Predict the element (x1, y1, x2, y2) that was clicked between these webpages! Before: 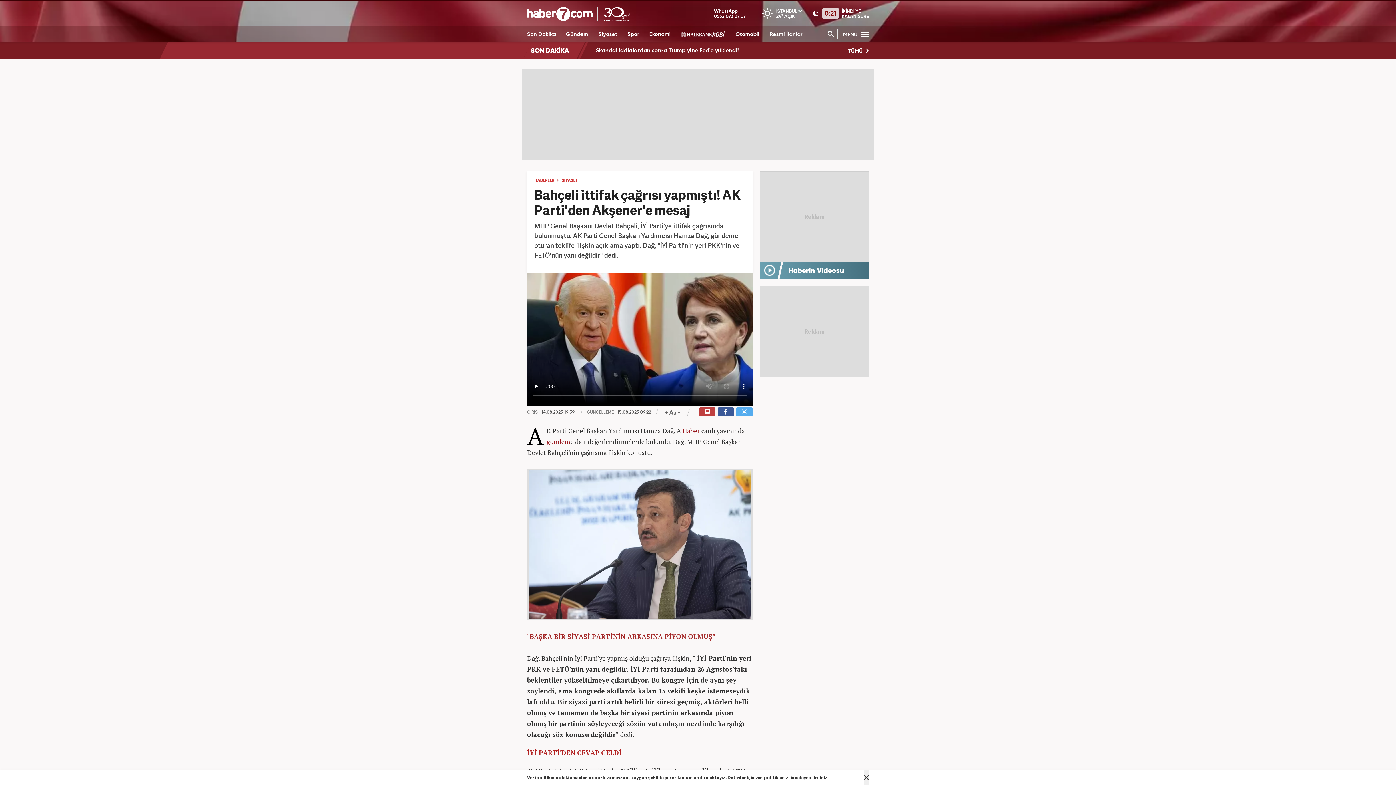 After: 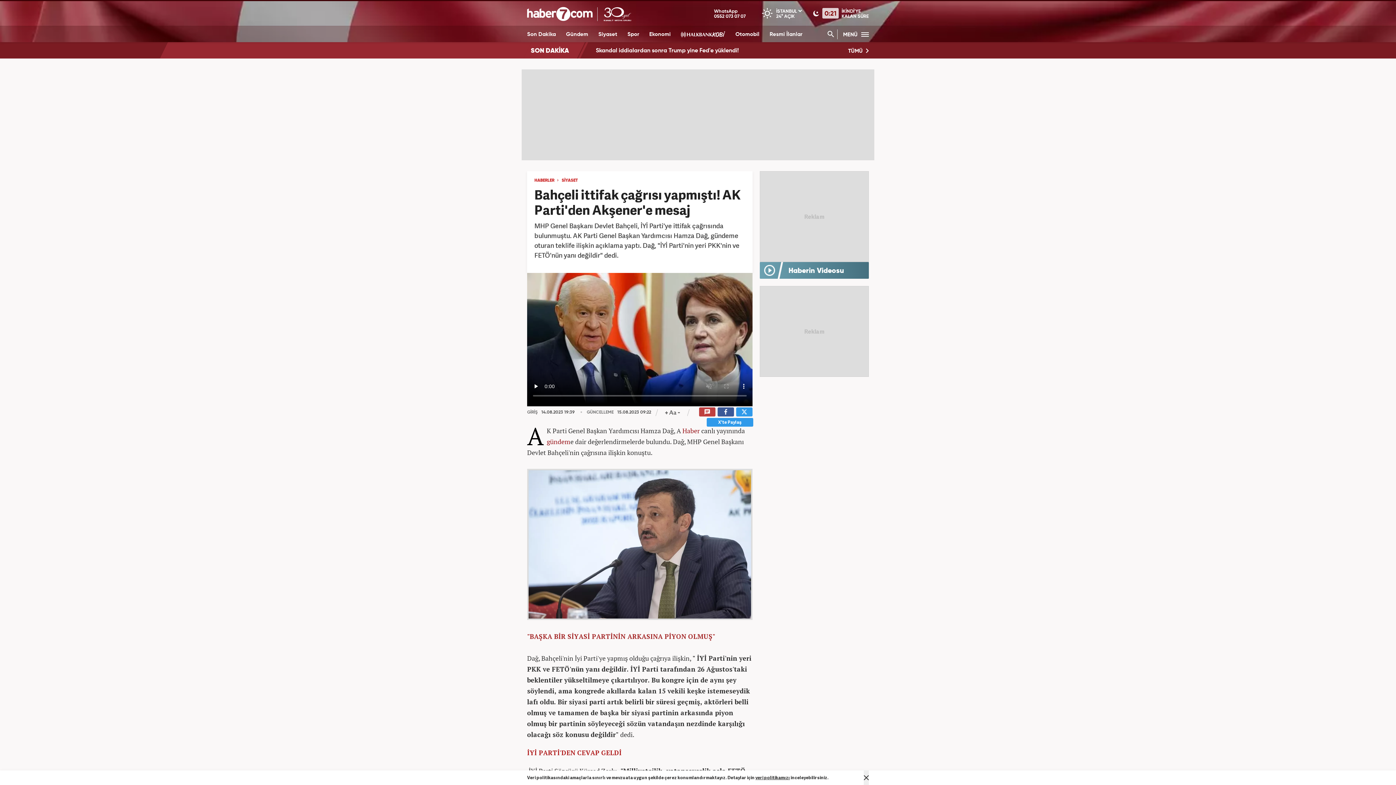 Action: bbox: (736, 407, 752, 416)